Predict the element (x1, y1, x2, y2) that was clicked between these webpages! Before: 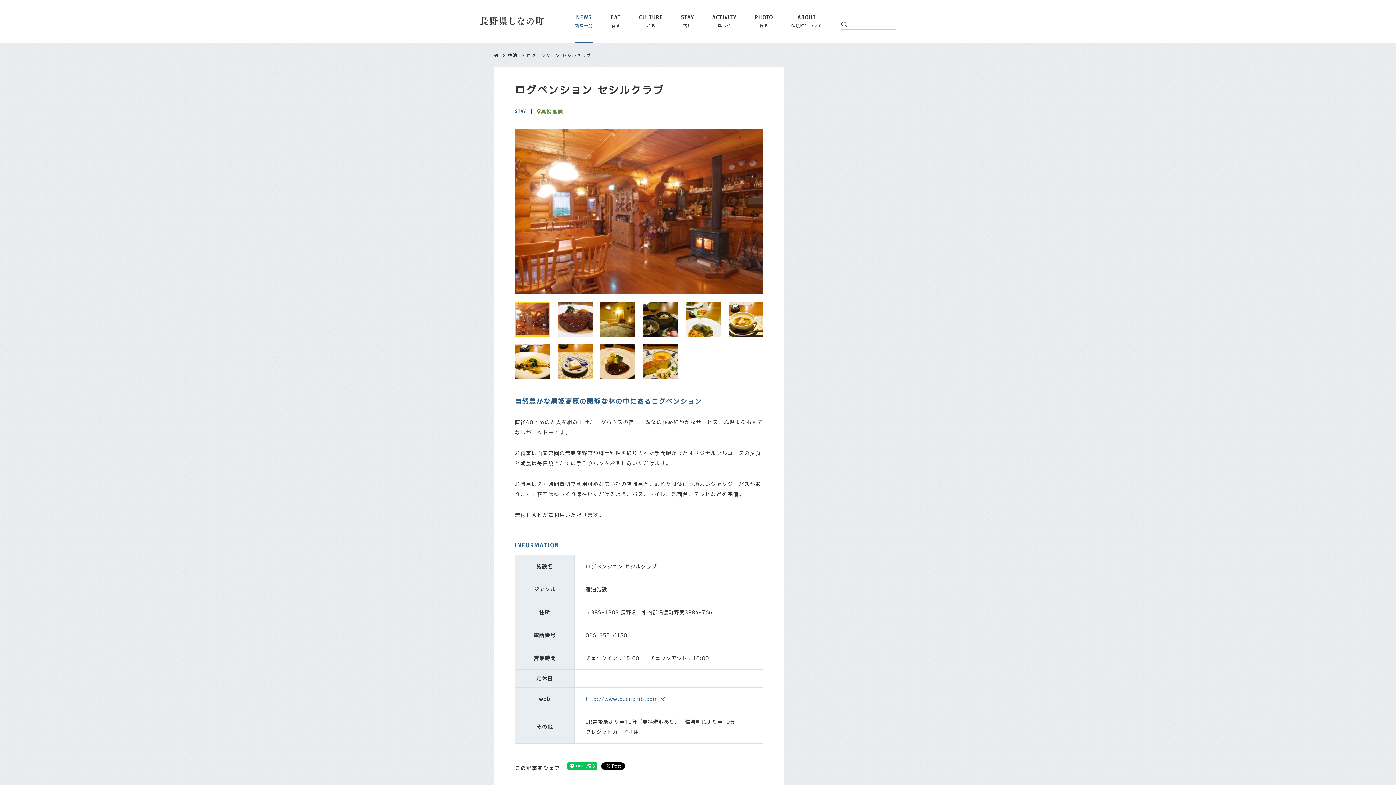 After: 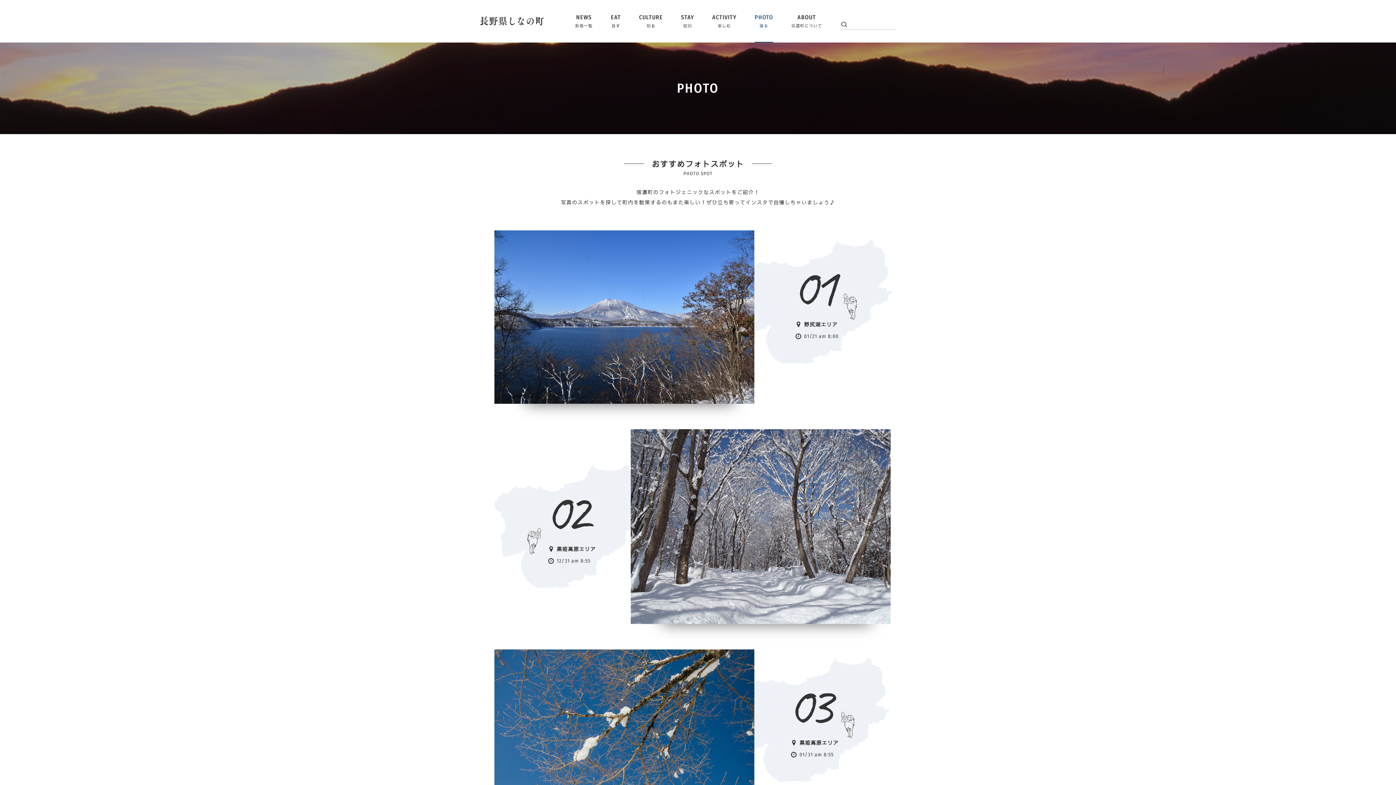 Action: label: PHOTO
撮る bbox: (754, 14, 773, 28)